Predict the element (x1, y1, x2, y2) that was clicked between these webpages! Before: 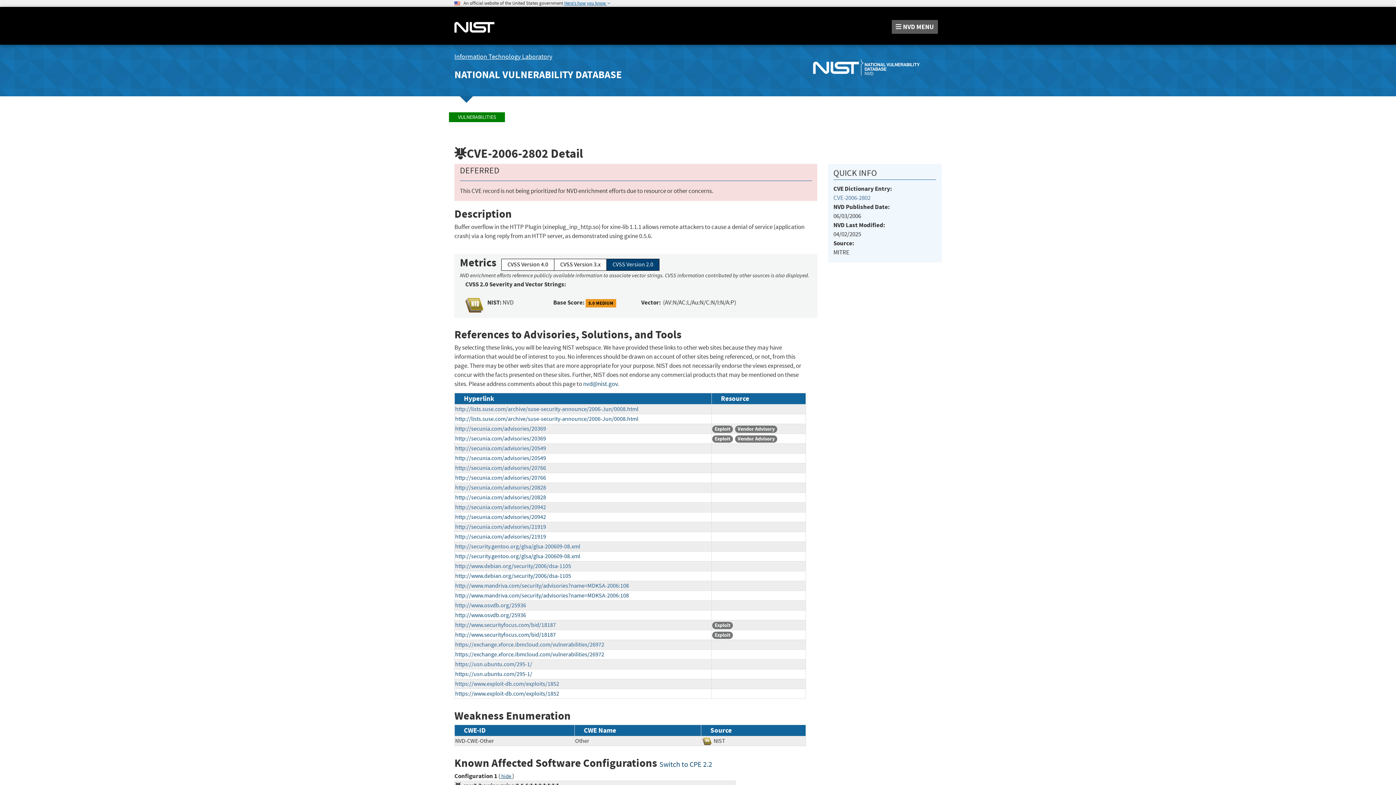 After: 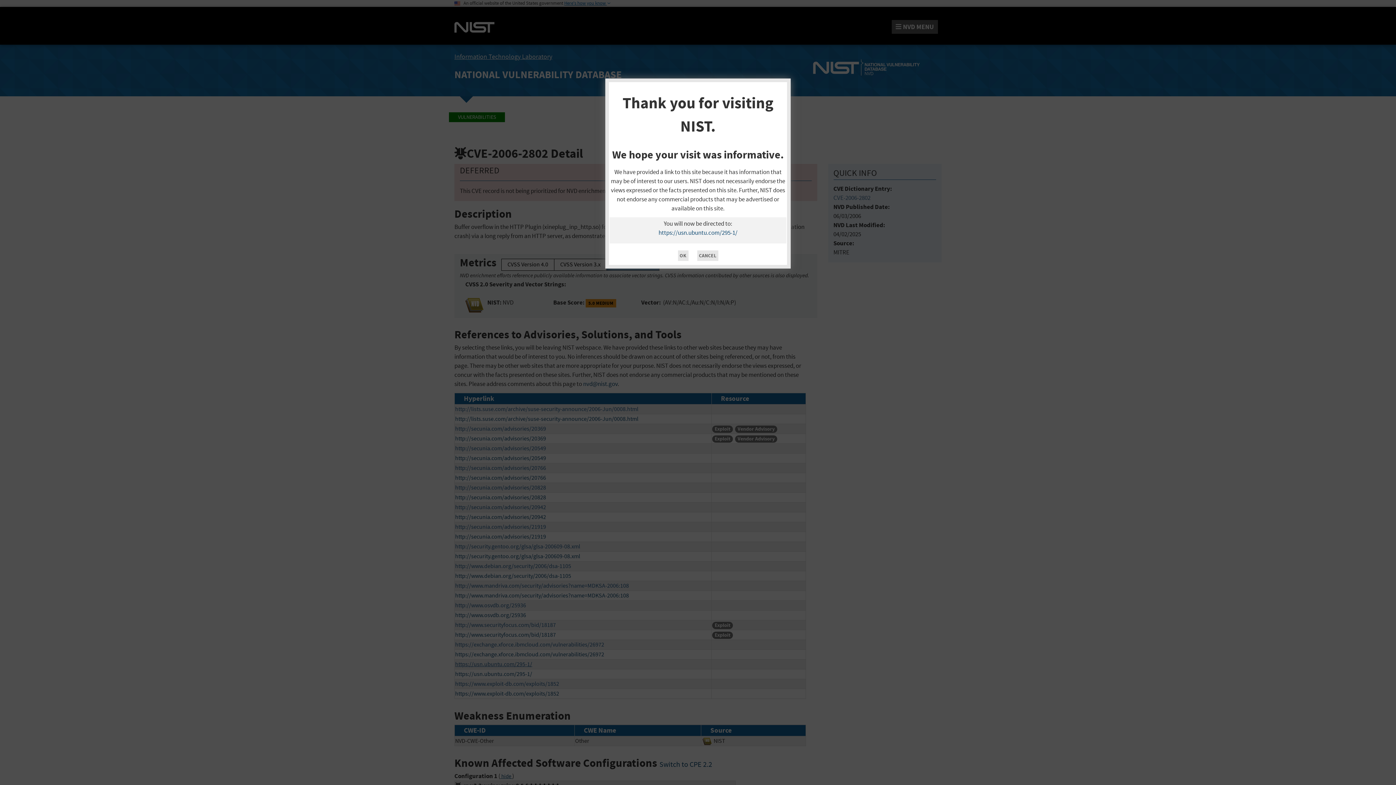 Action: label: https://usn.ubuntu.com/295-1/ bbox: (455, 661, 532, 668)